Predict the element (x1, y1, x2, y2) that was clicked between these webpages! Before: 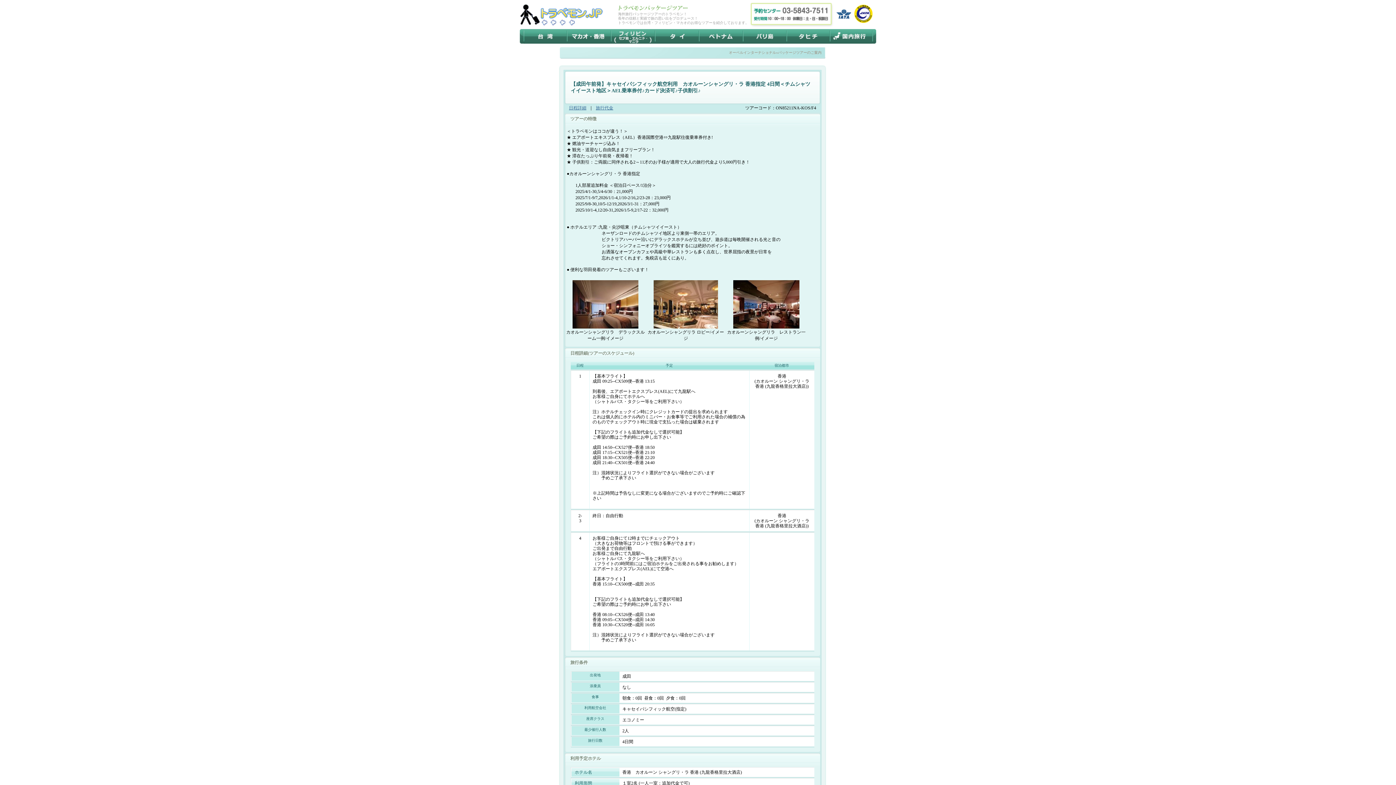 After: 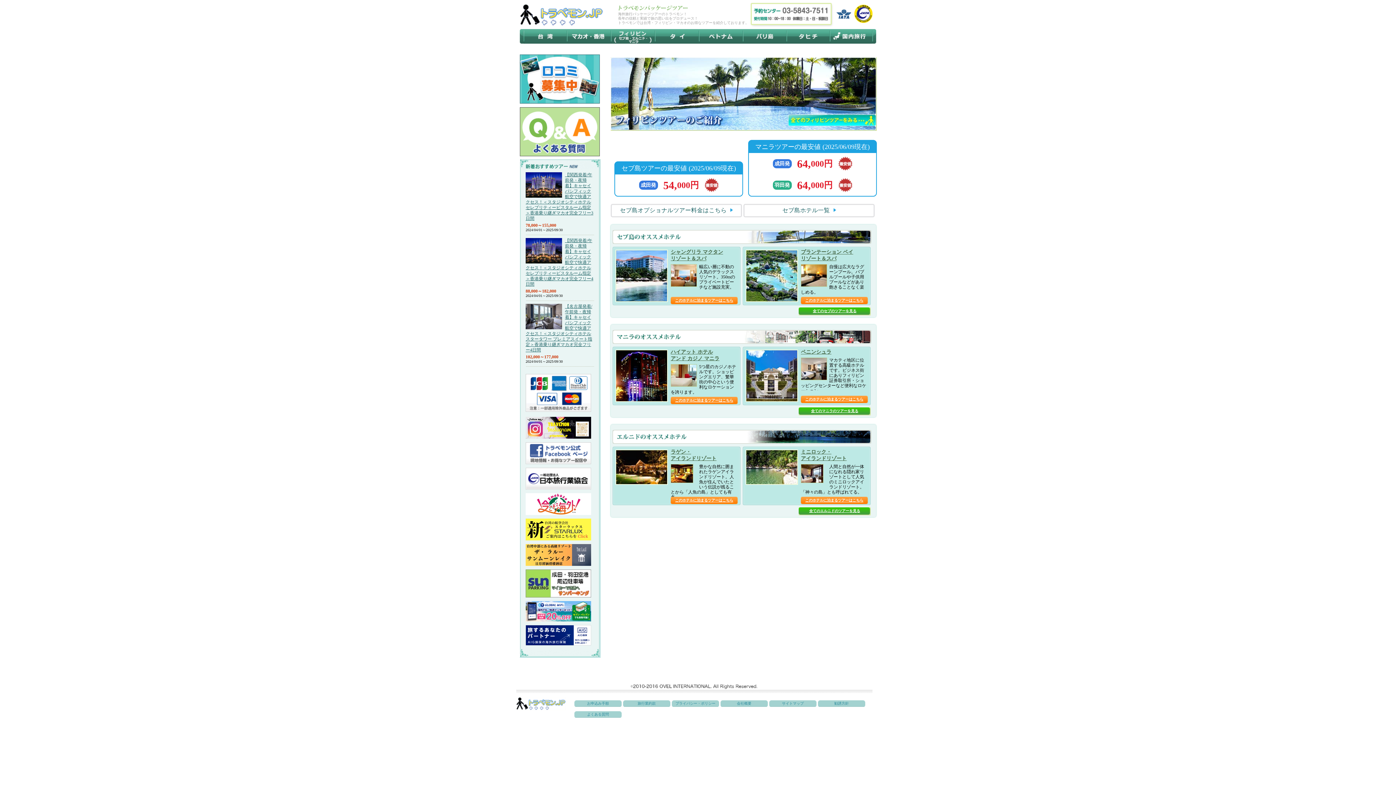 Action: label: フィリピン(セブ島・エルニド・マニラ) bbox: (611, 29, 654, 43)